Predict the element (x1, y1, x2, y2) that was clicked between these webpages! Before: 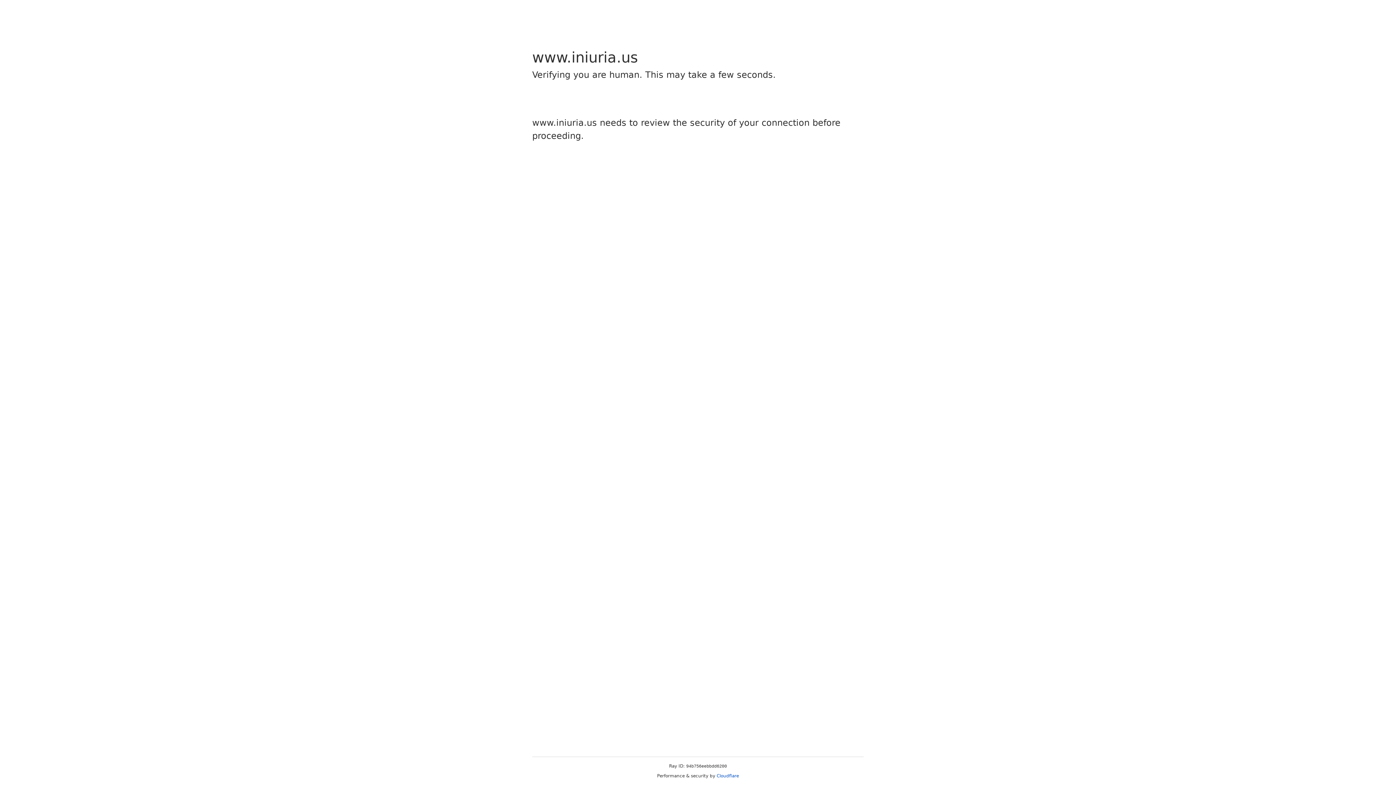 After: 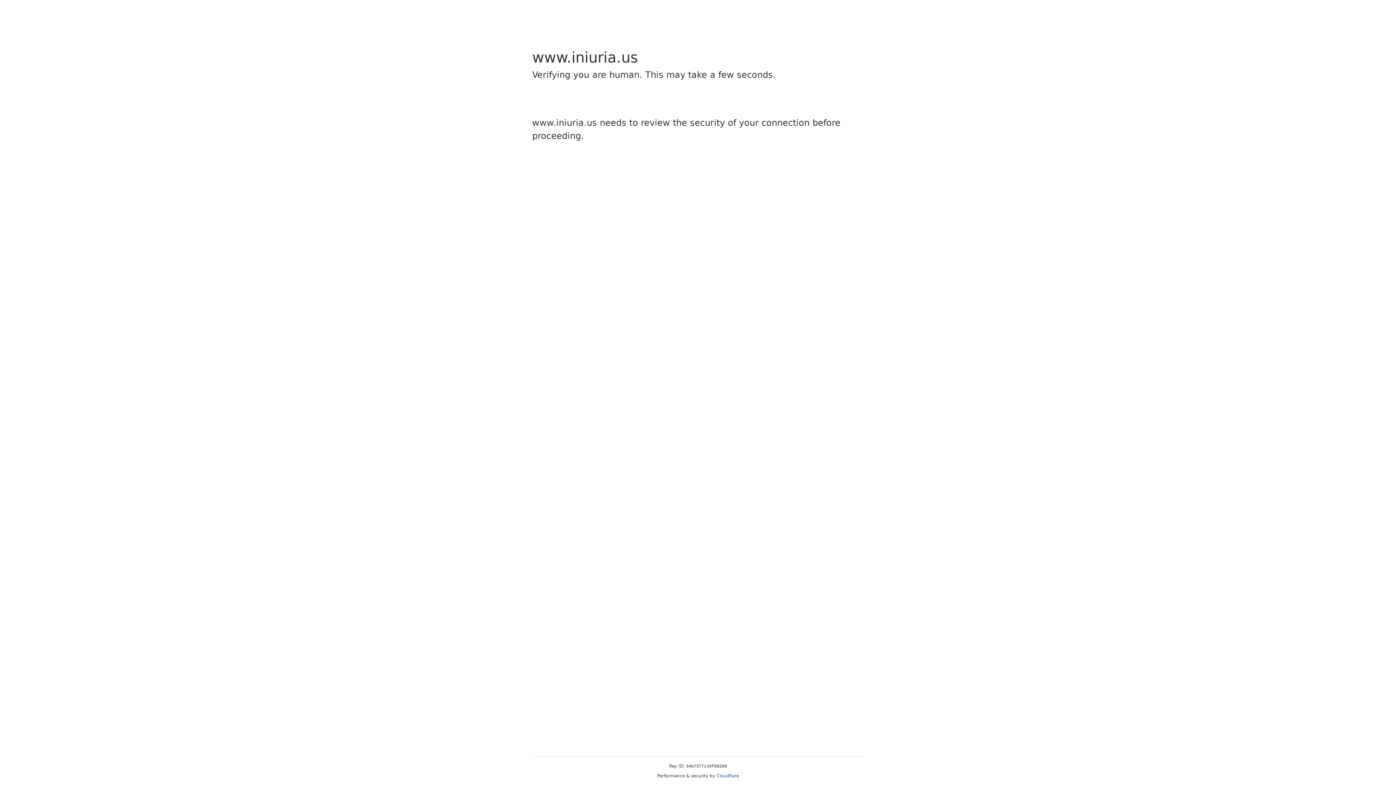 Action: label: Cloudflare bbox: (716, 773, 739, 778)